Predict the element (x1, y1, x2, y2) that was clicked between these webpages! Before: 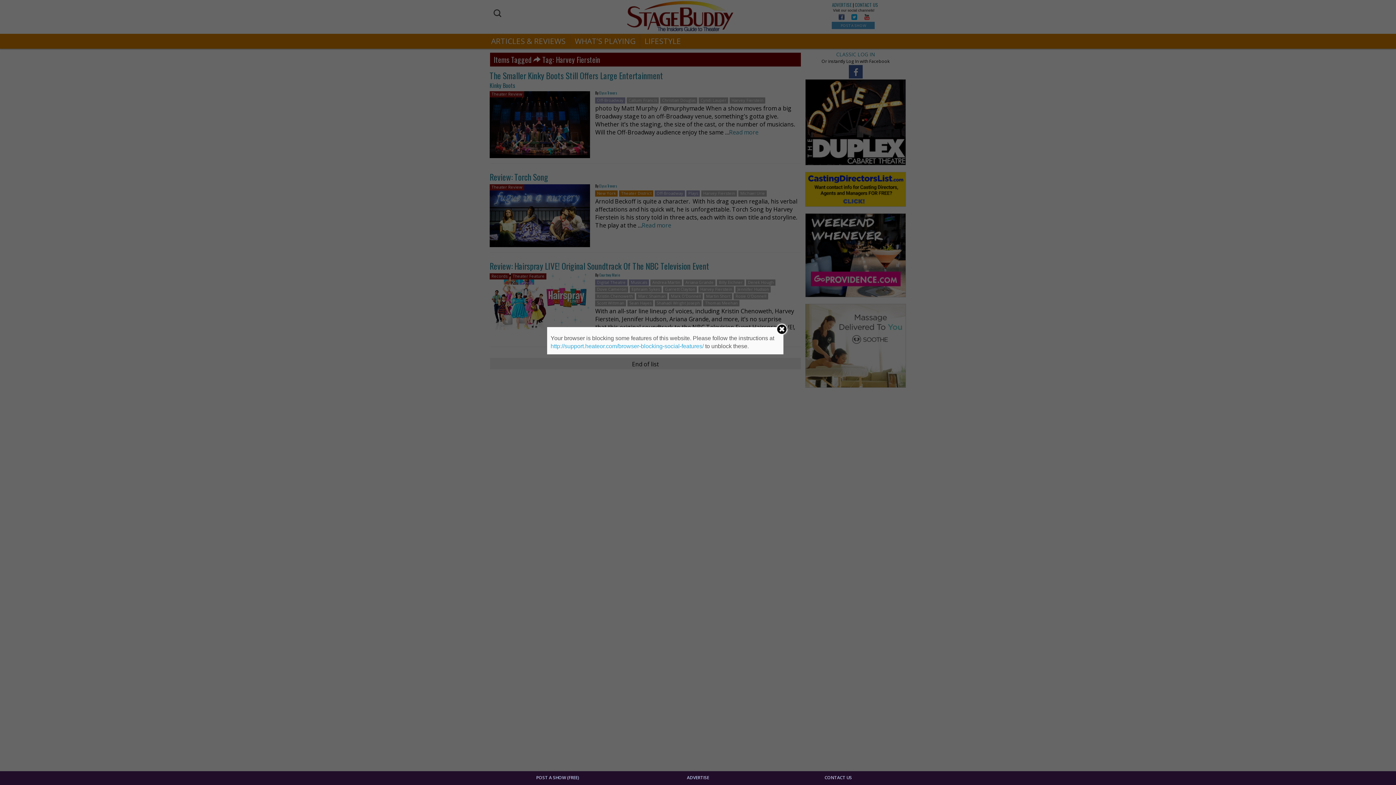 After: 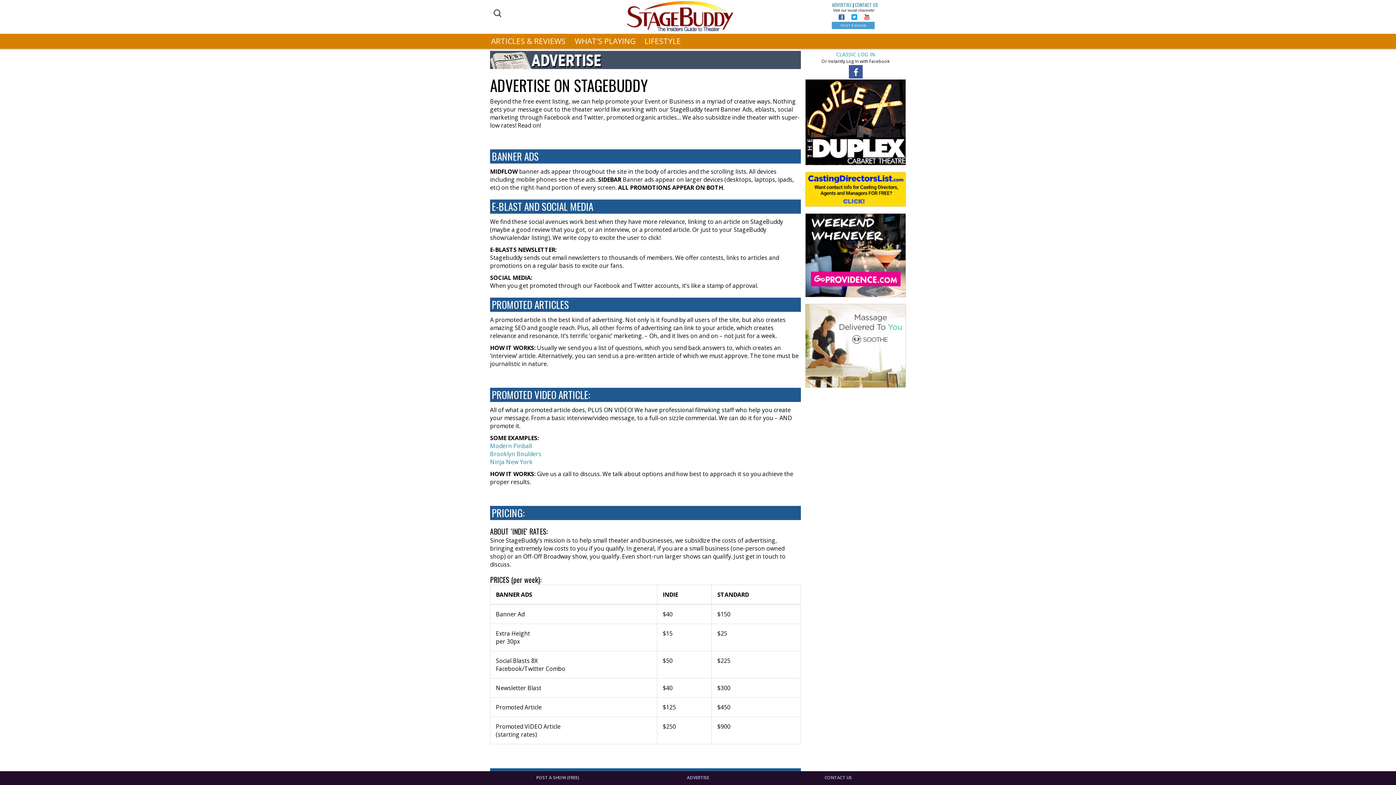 Action: bbox: (630, 774, 765, 781) label: ADVERTISE